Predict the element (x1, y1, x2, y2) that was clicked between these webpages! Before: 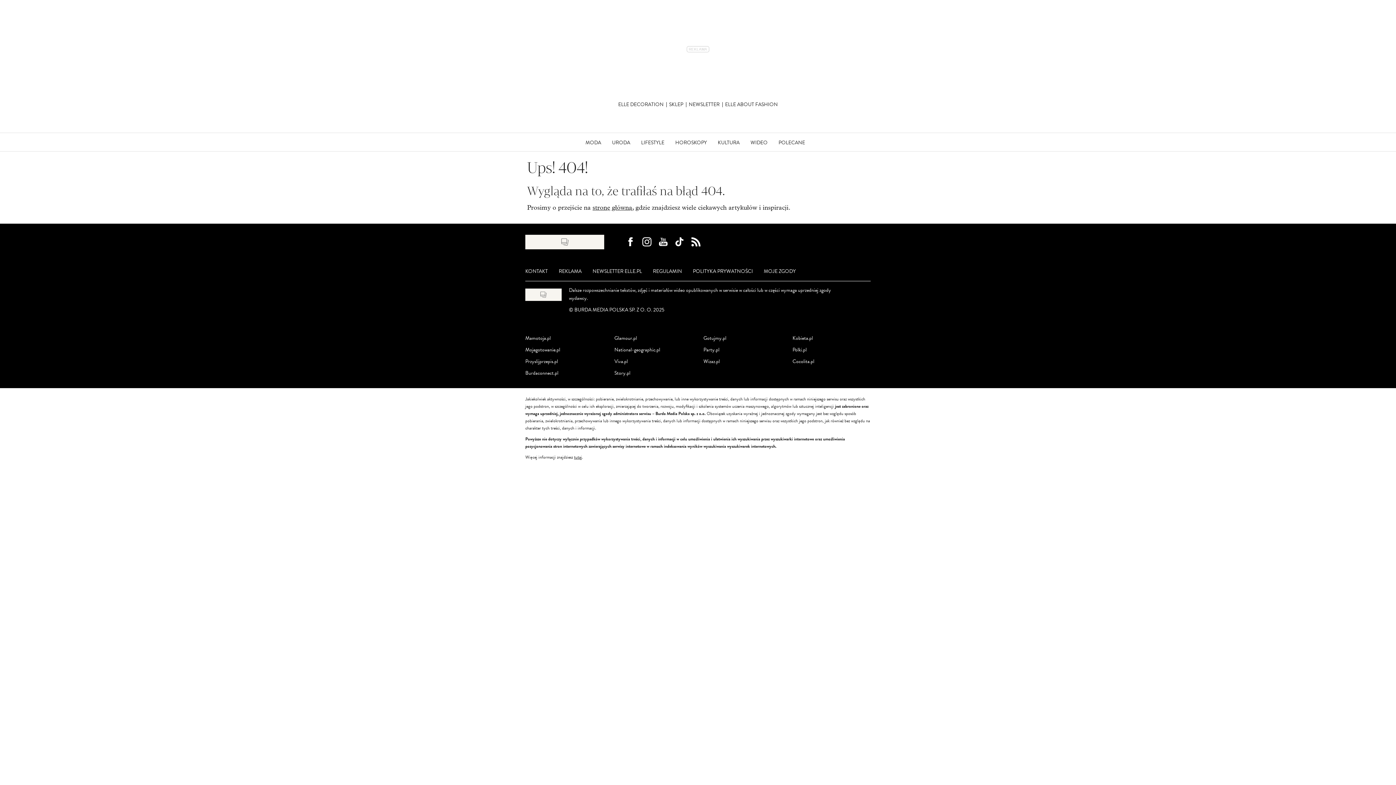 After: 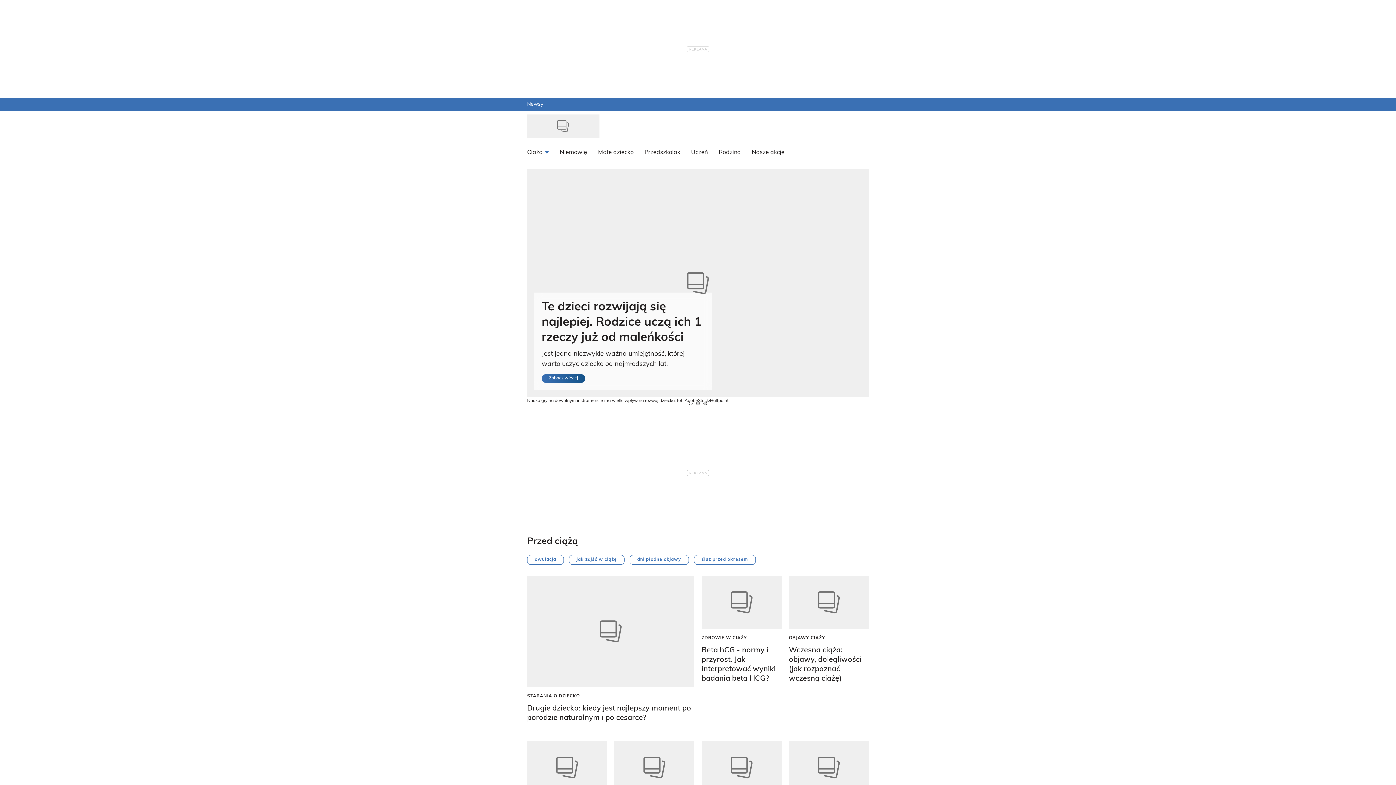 Action: label: Mamotoja.pl bbox: (525, 334, 550, 342)